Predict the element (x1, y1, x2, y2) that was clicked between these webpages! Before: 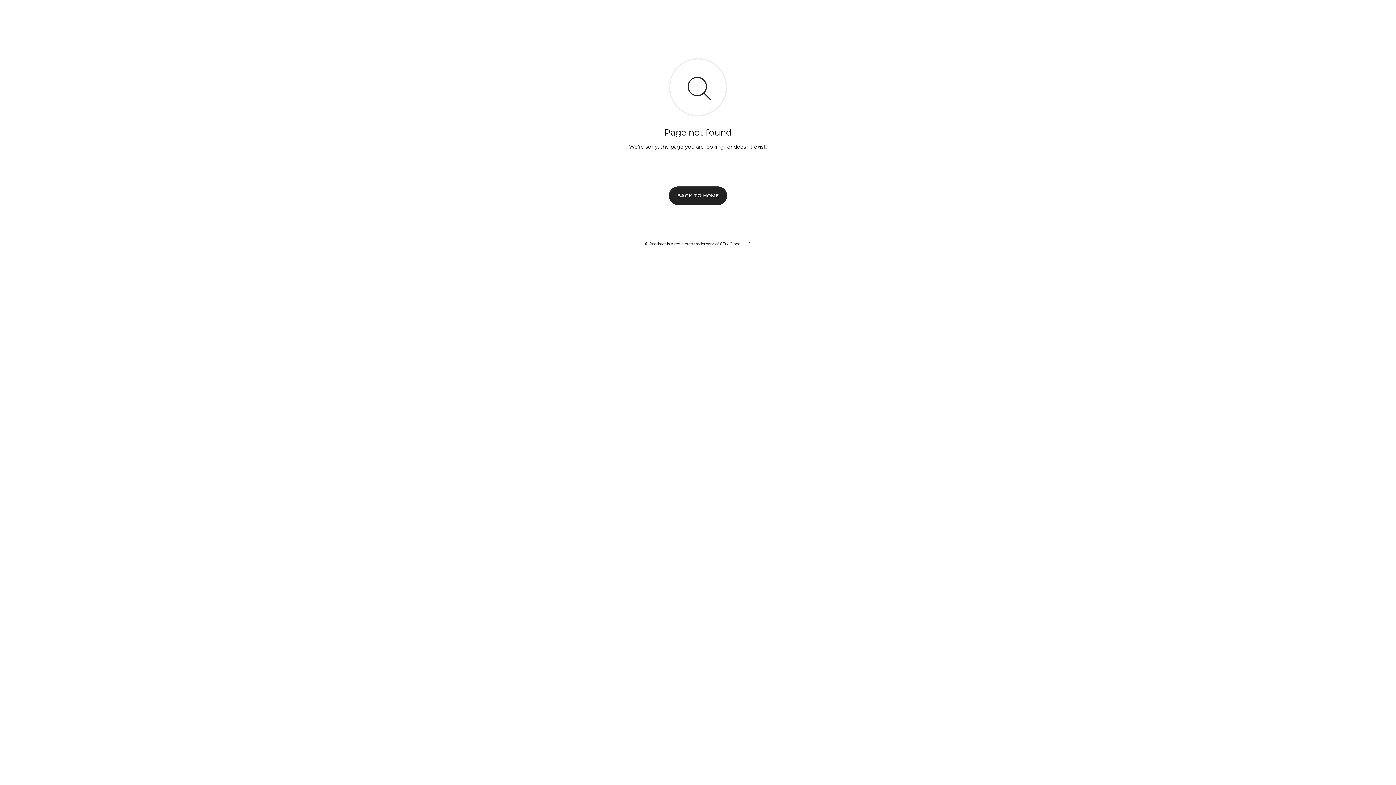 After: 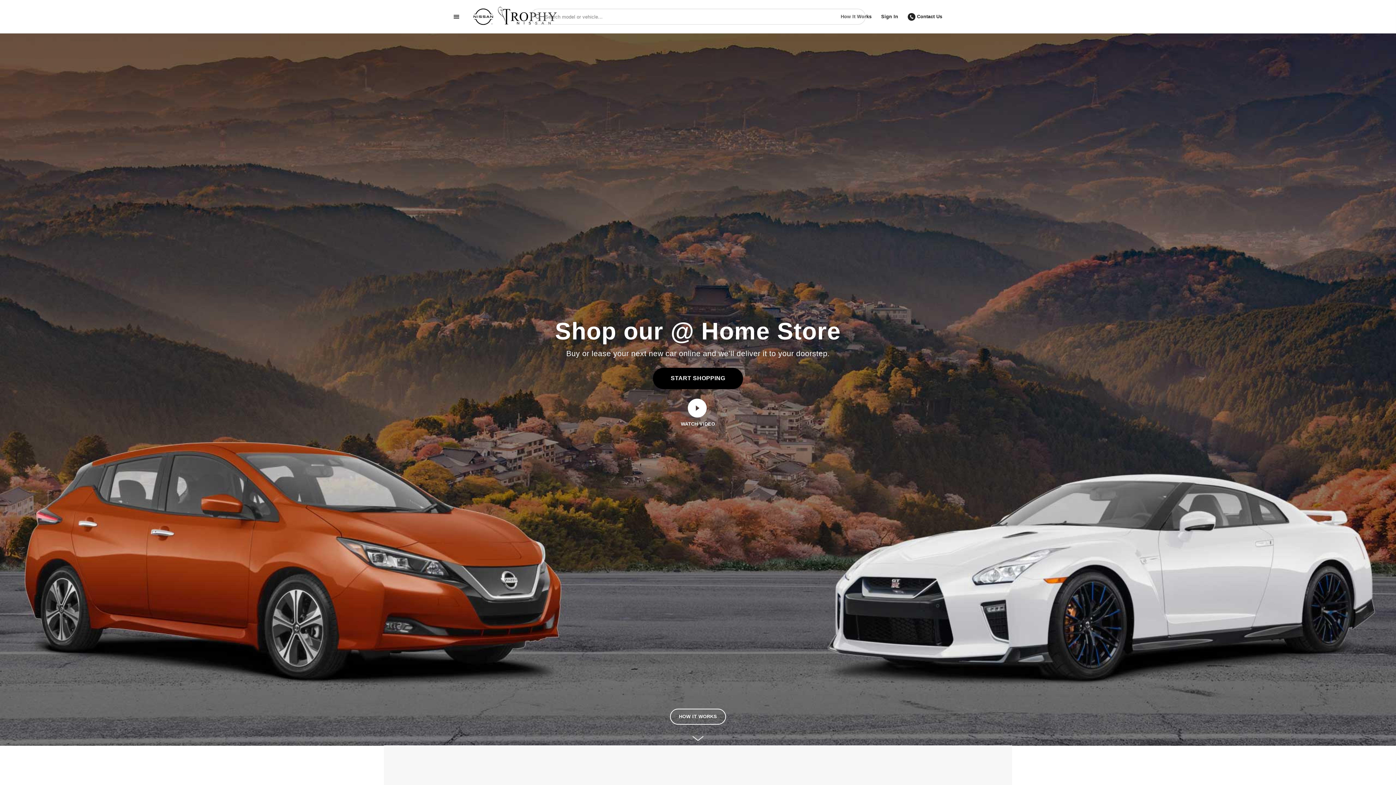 Action: label: BACK TO HOME bbox: (669, 186, 727, 204)